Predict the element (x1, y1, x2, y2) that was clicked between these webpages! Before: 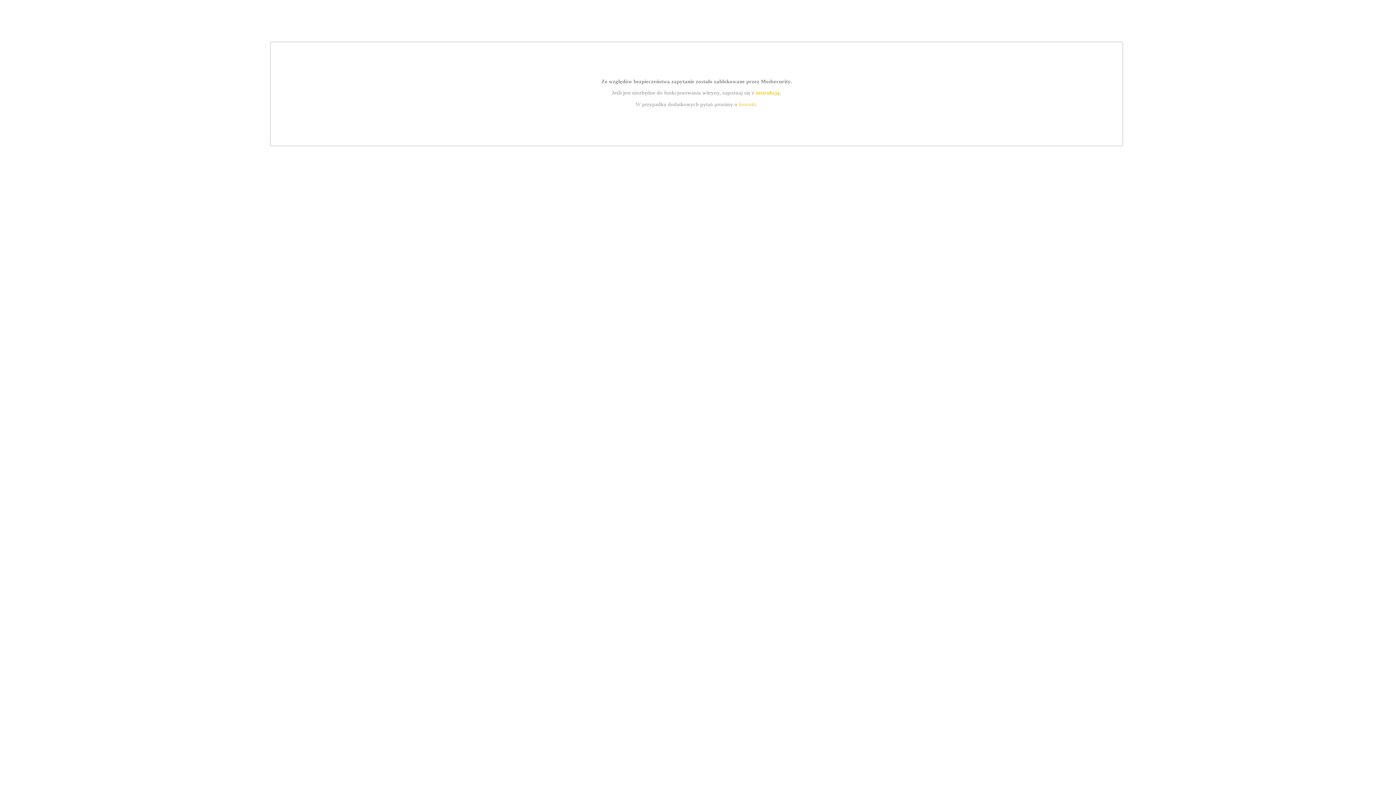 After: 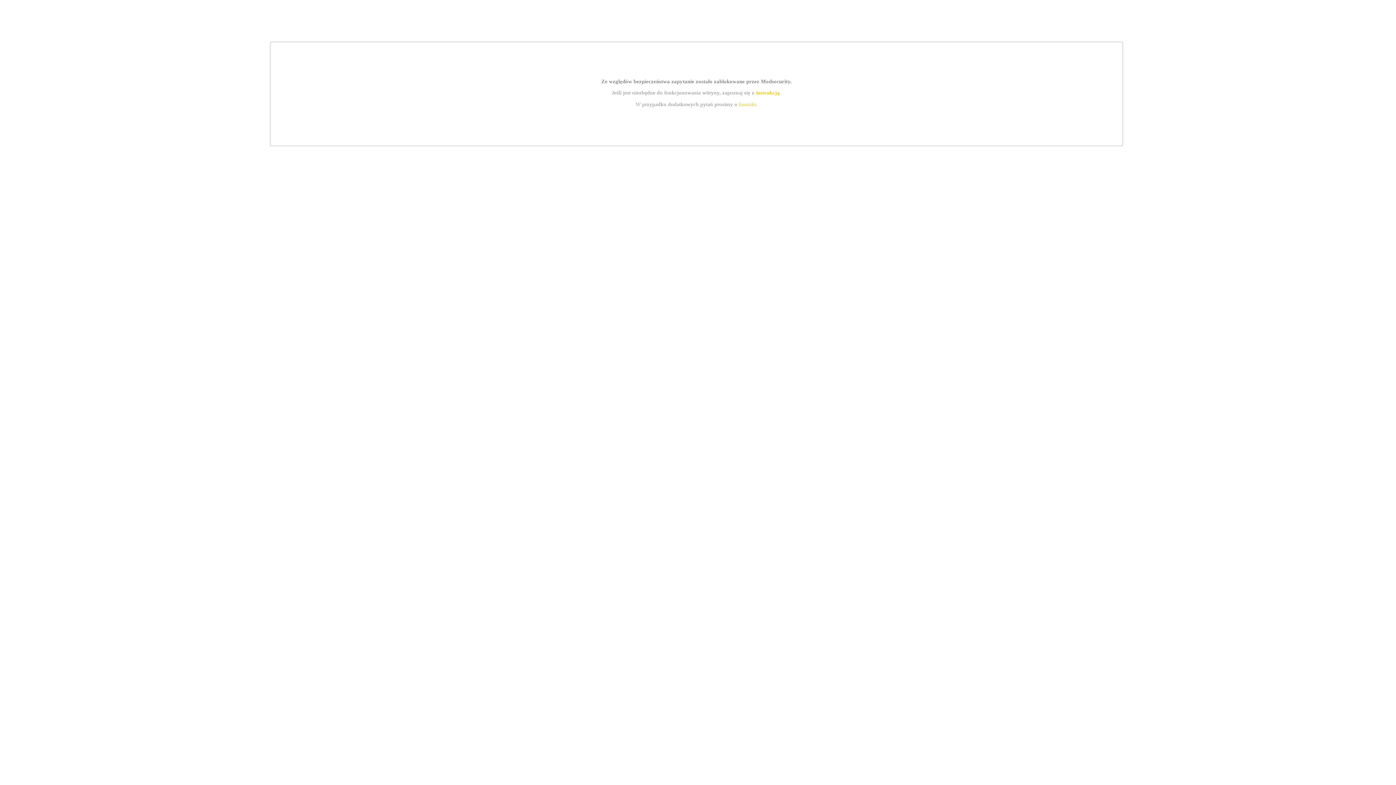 Action: bbox: (739, 101, 756, 107) label: kontakt